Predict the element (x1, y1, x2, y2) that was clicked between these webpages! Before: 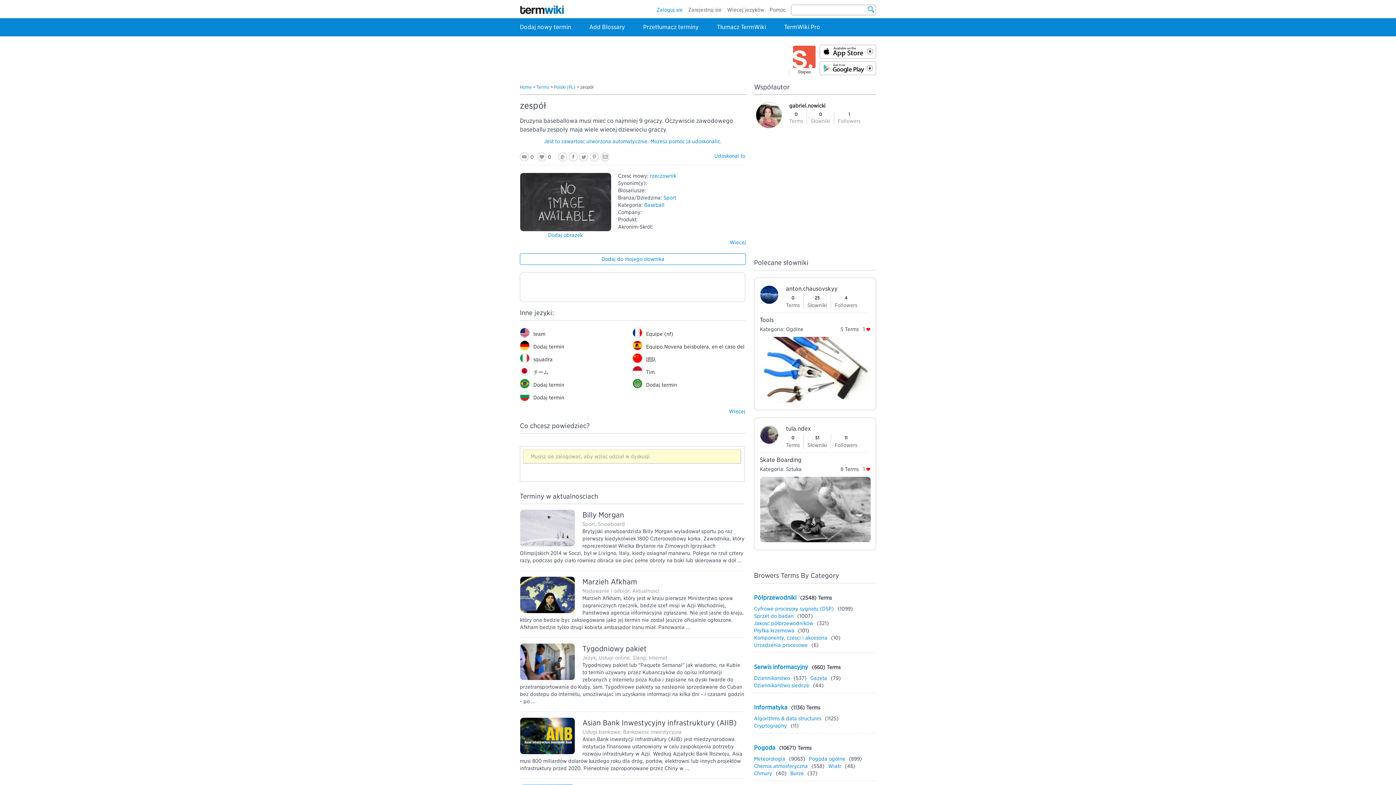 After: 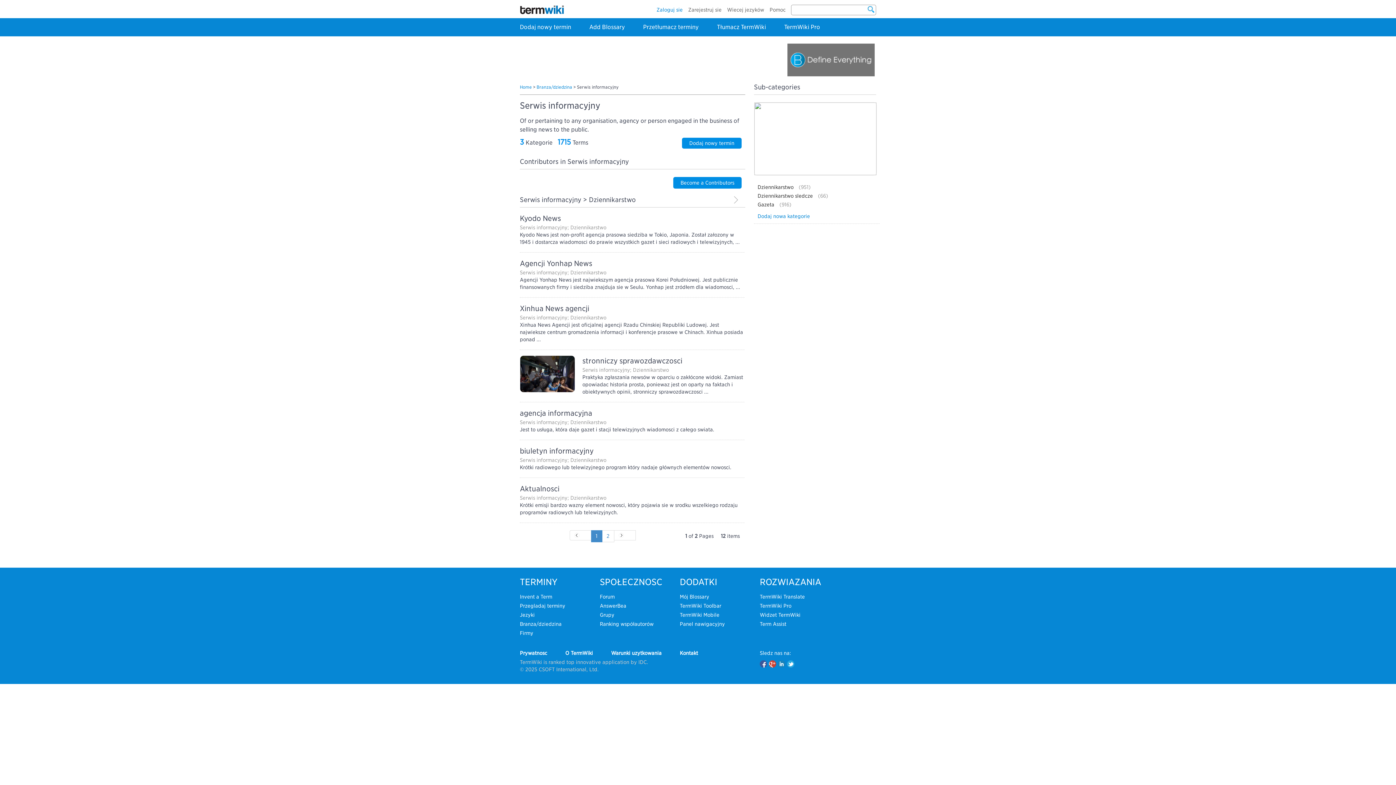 Action: label: Serwis informacyjny bbox: (754, 664, 808, 670)